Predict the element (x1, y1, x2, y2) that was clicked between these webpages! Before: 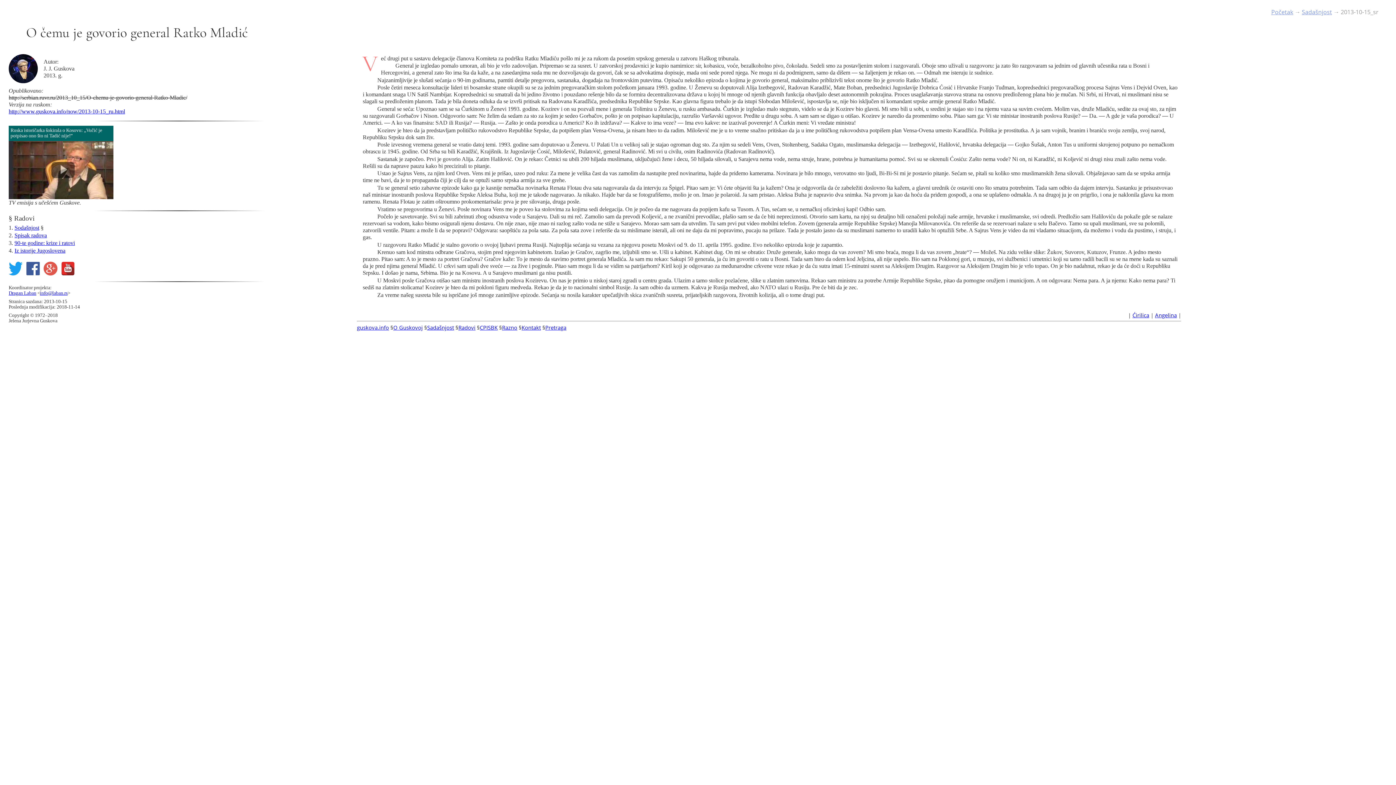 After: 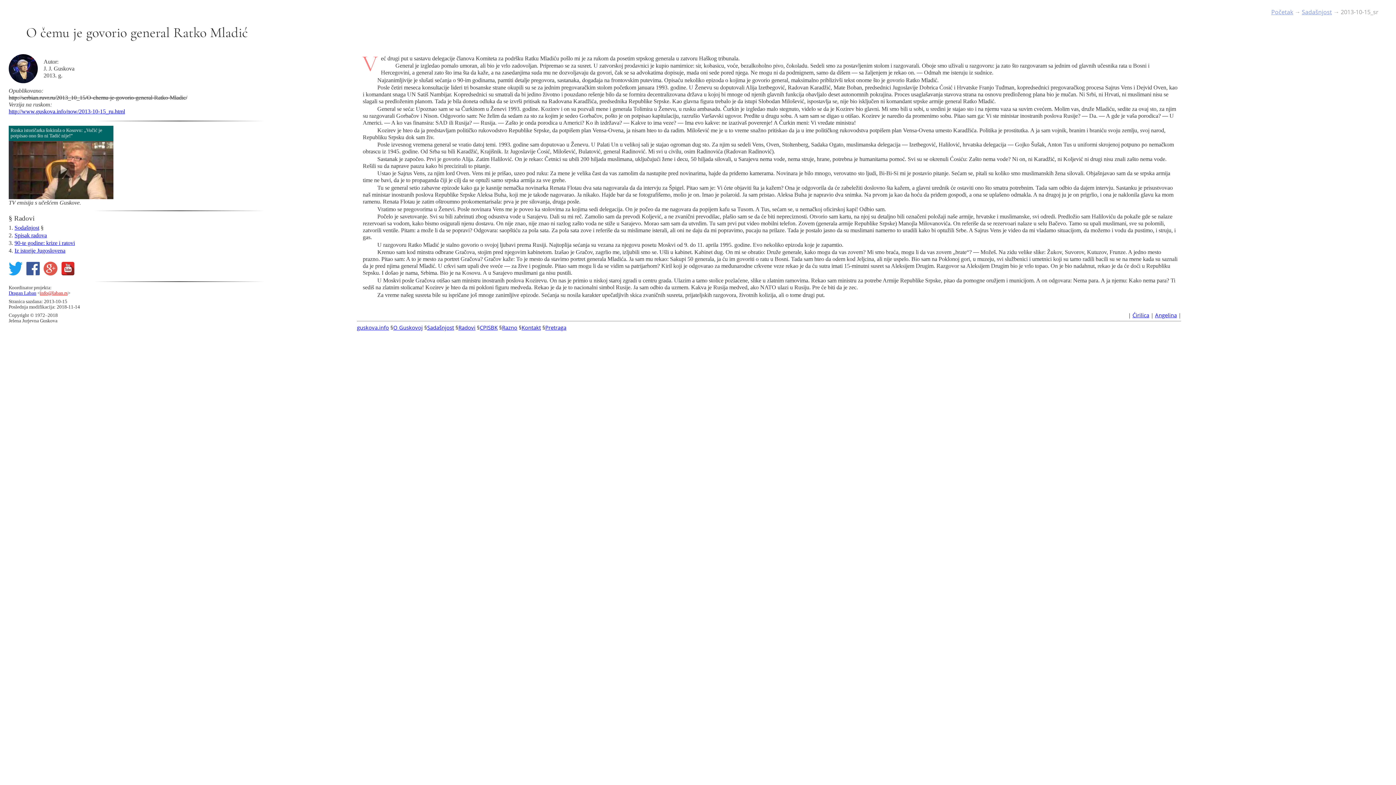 Action: bbox: (40, 290, 67, 296) label: info@laban.rs